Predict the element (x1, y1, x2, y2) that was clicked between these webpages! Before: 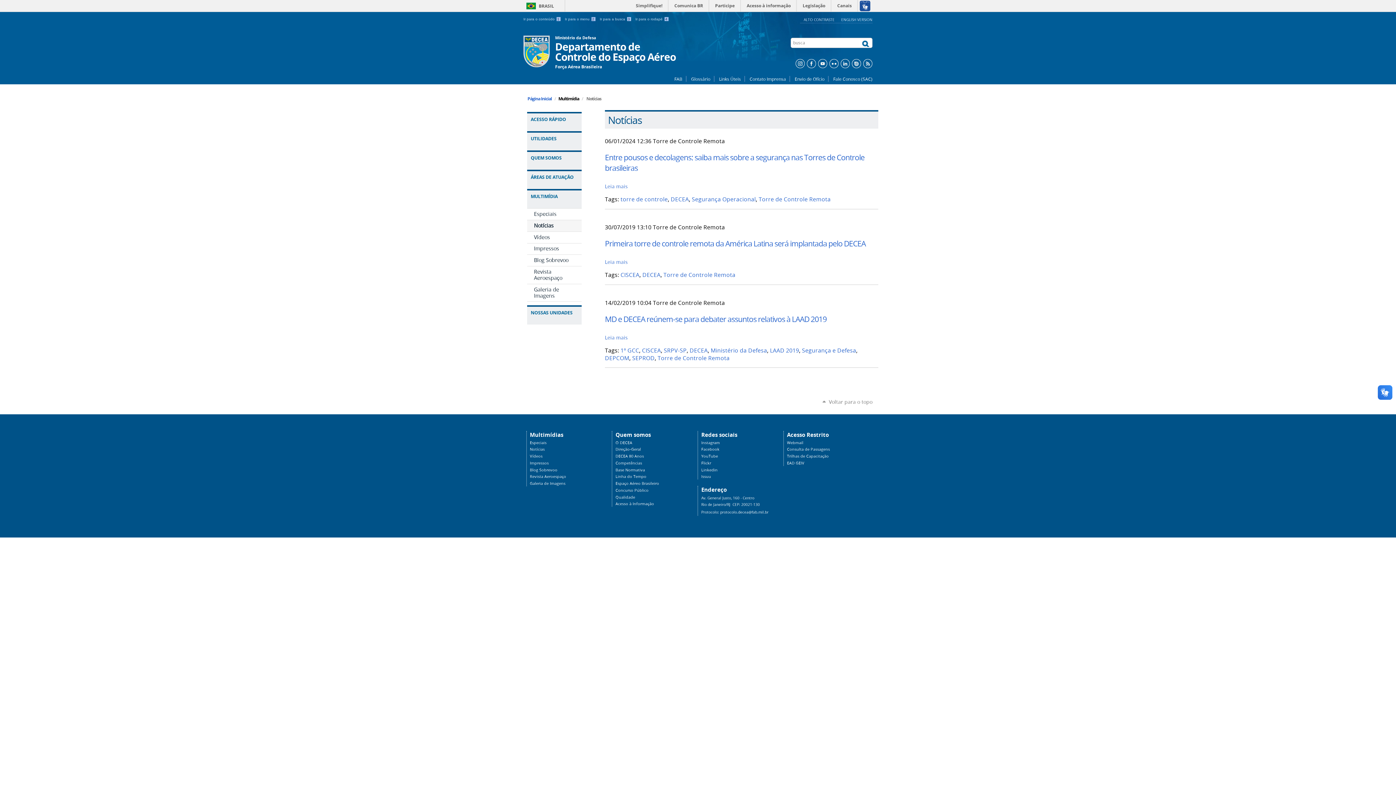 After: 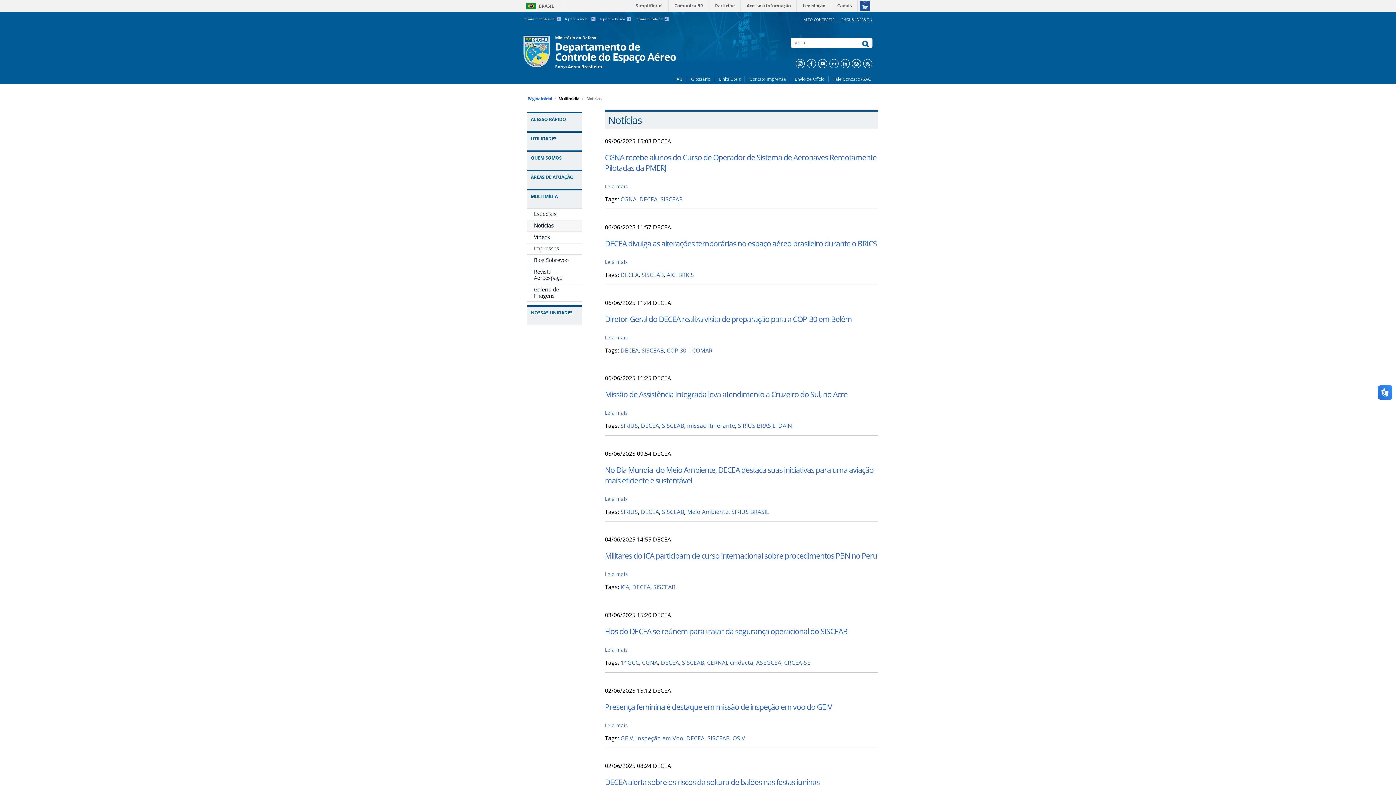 Action: bbox: (642, 271, 660, 278) label: DECEA